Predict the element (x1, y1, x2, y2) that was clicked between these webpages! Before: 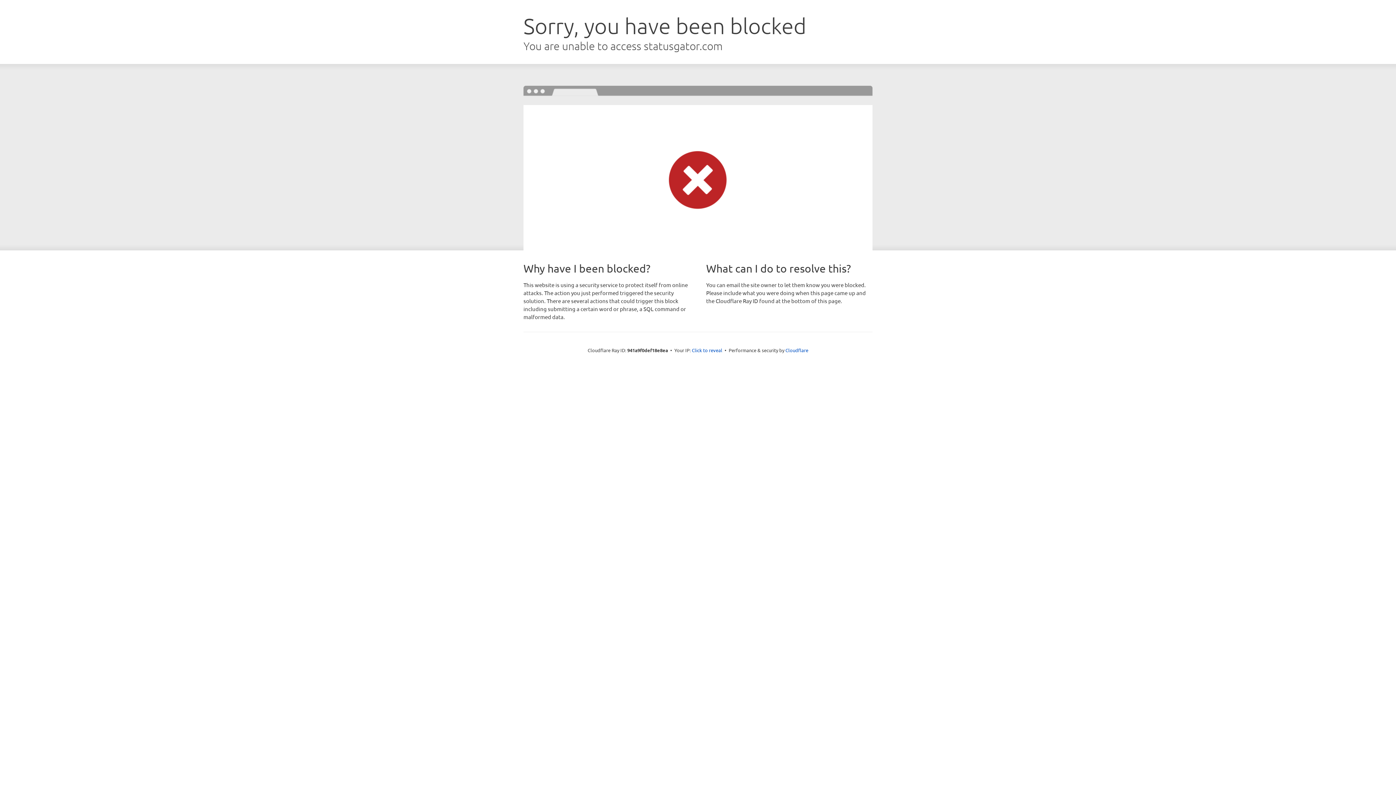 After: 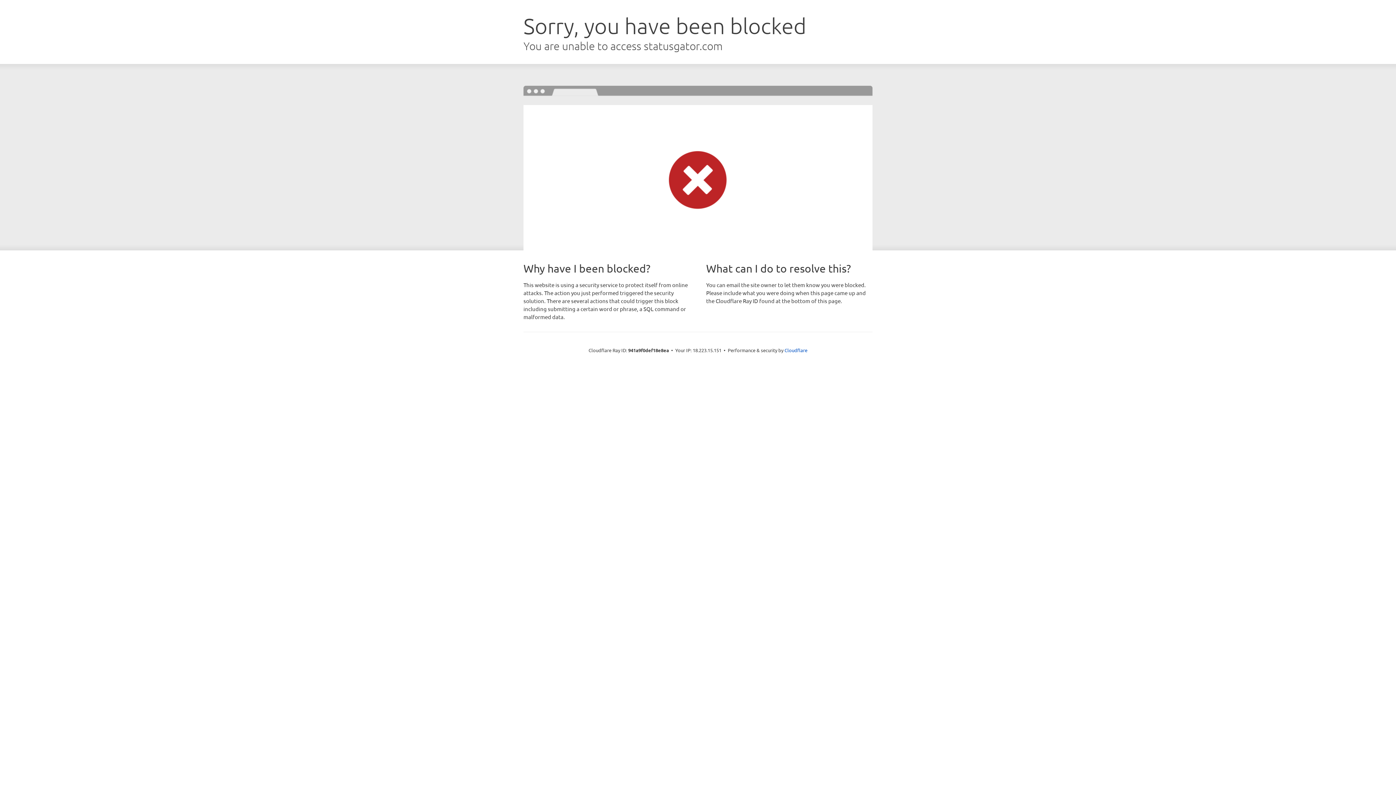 Action: bbox: (692, 346, 722, 353) label: Click to reveal